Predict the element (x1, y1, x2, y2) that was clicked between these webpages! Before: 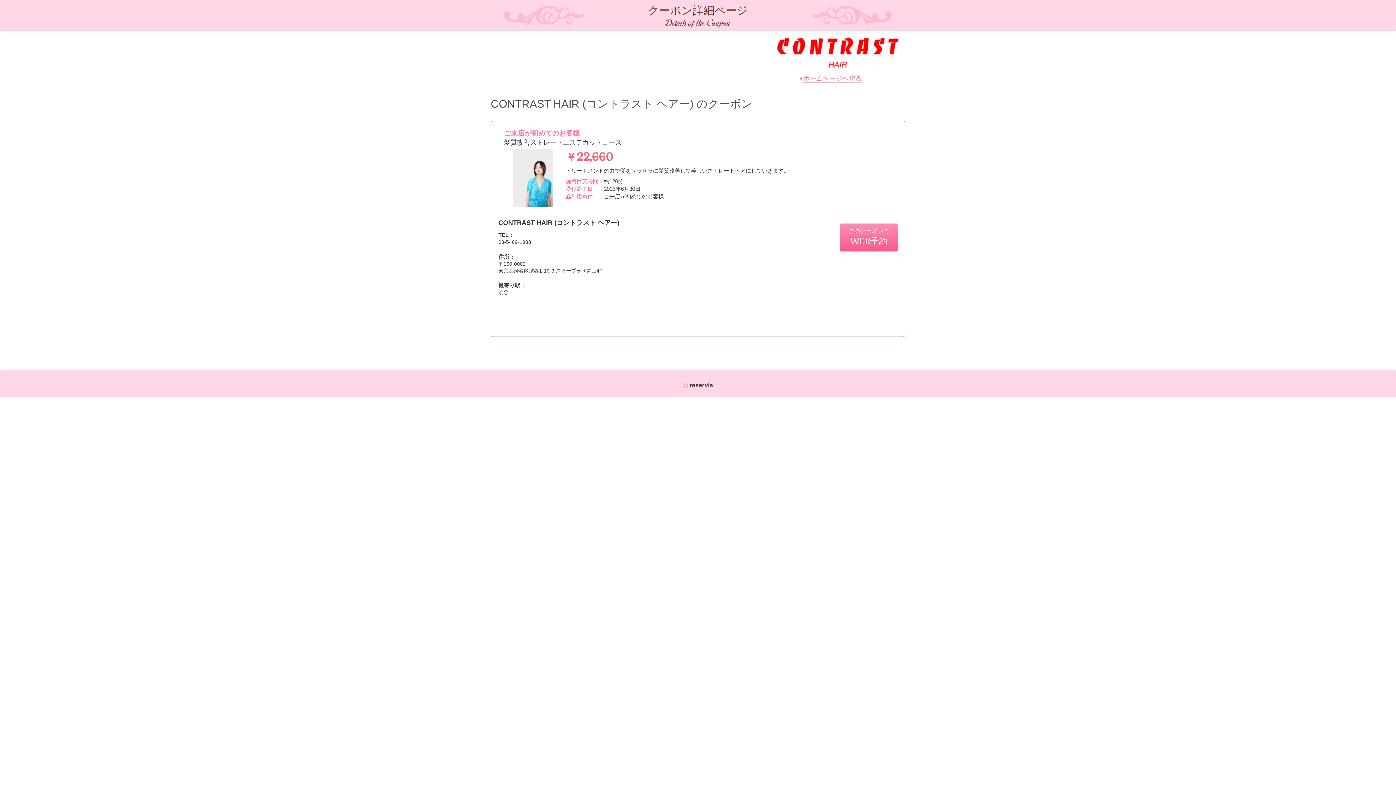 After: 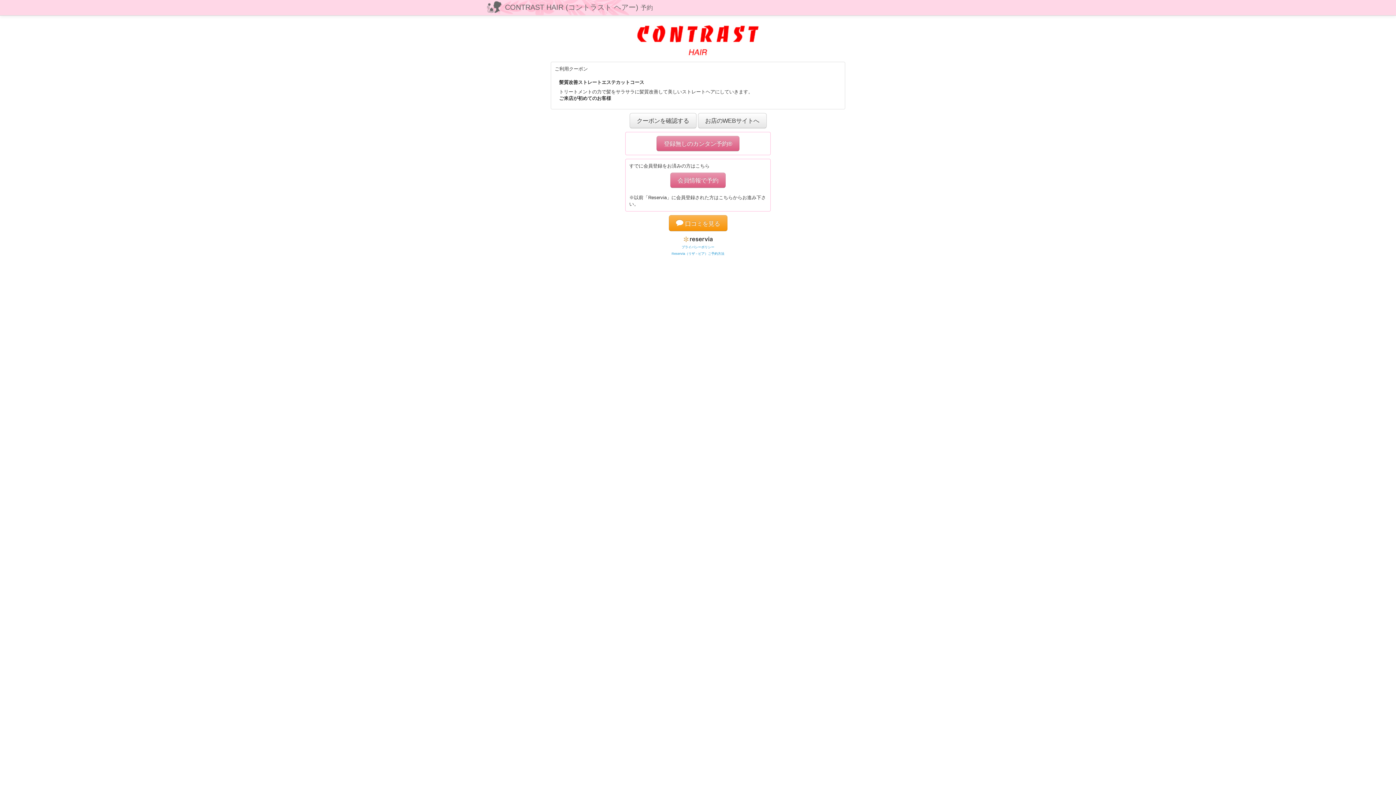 Action: bbox: (840, 223, 897, 251) label: このクーポンで
WEB予約